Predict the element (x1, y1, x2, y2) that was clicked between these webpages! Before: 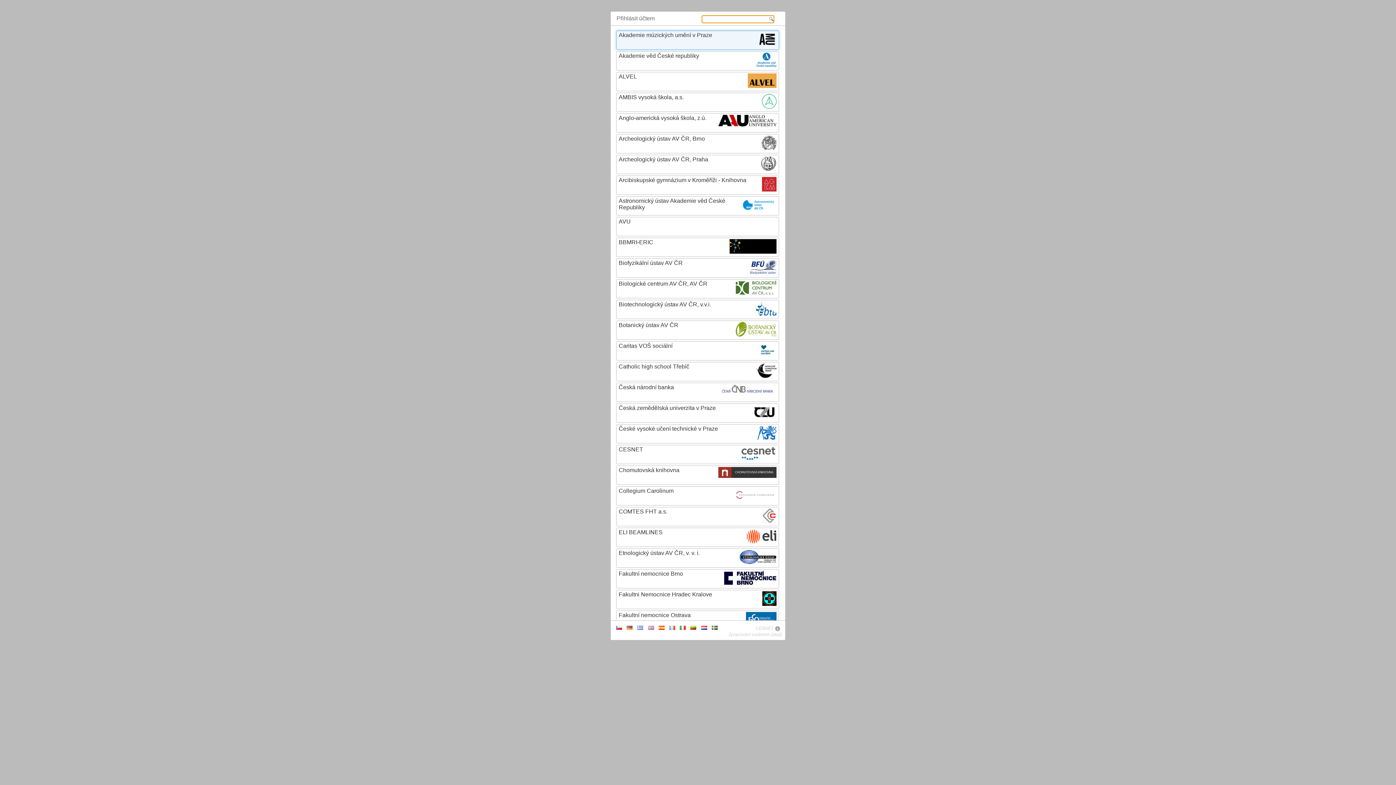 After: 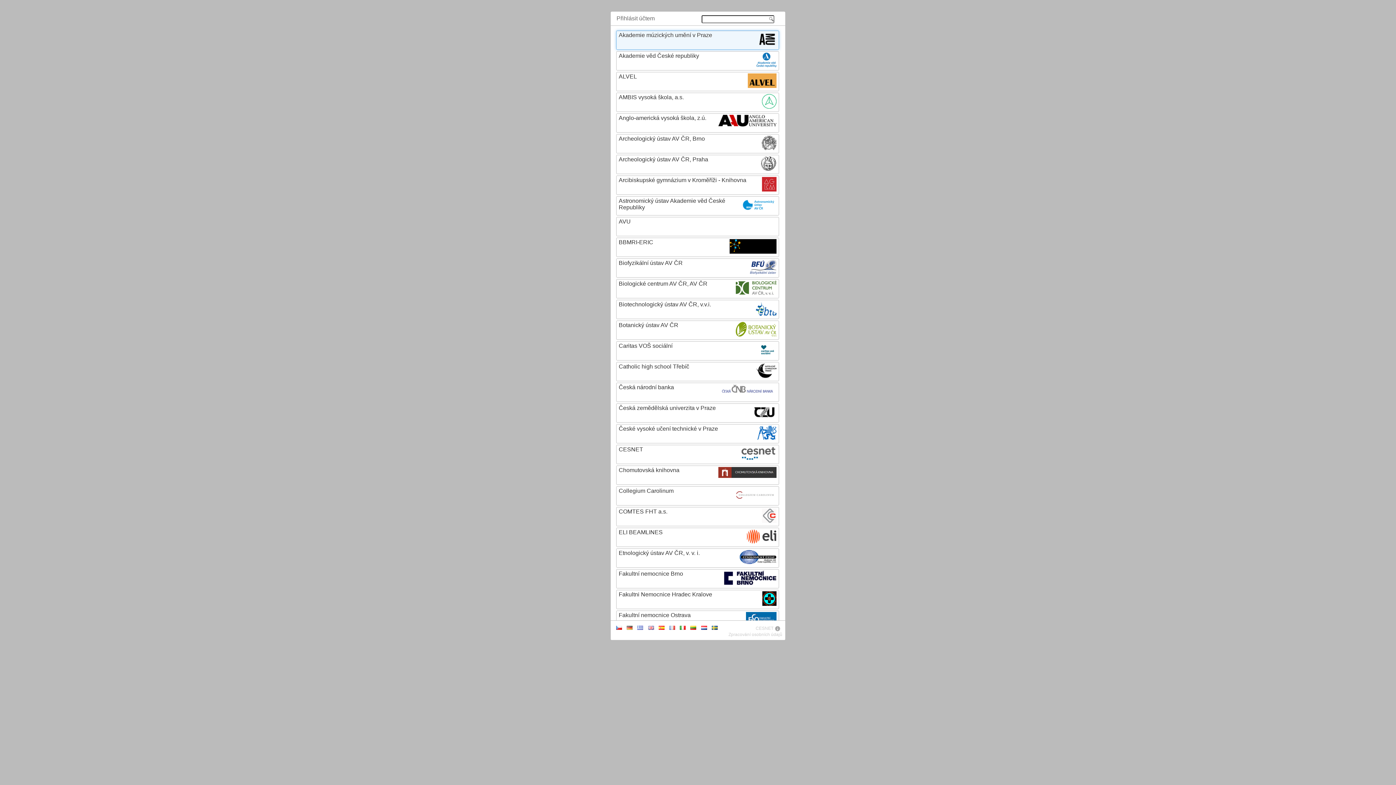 Action: bbox: (755, 626, 779, 631) label: CESNET